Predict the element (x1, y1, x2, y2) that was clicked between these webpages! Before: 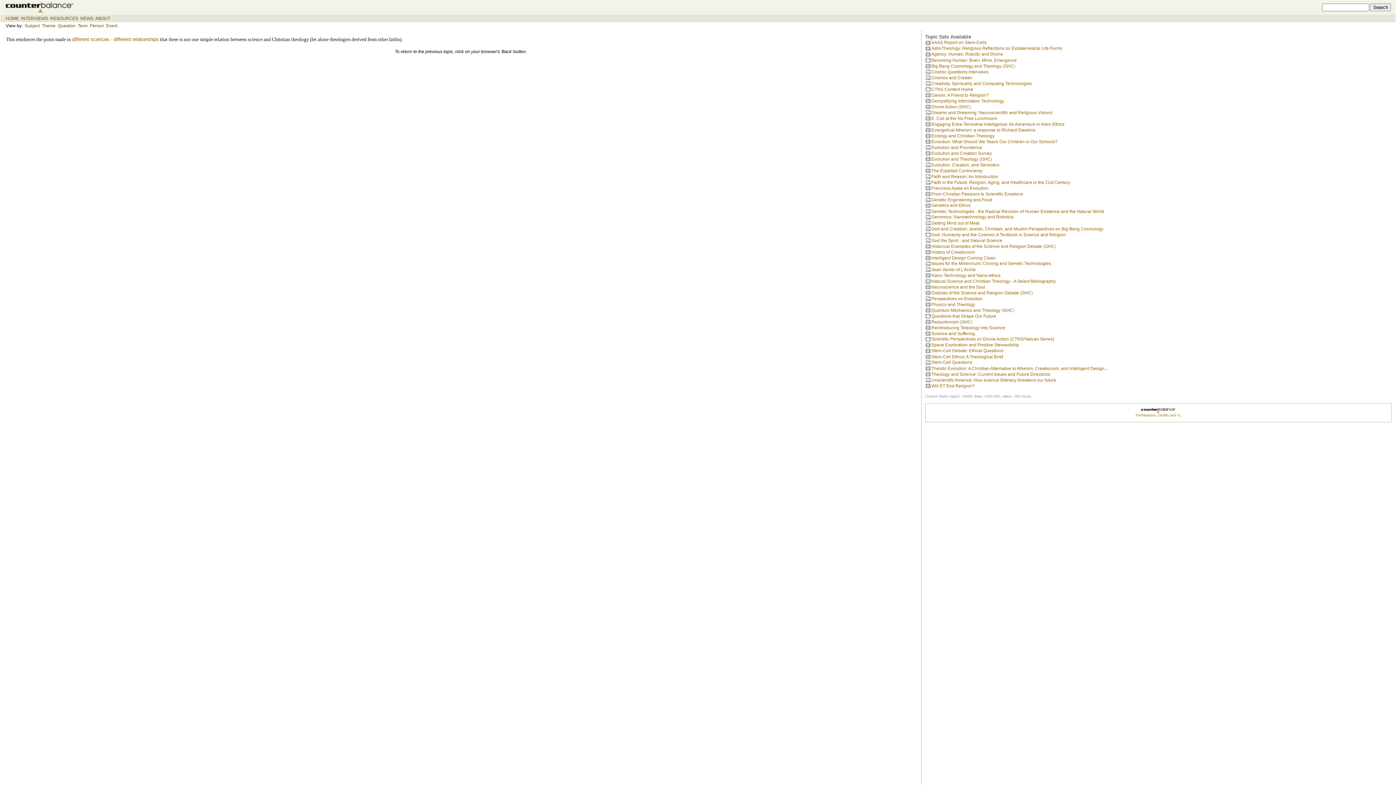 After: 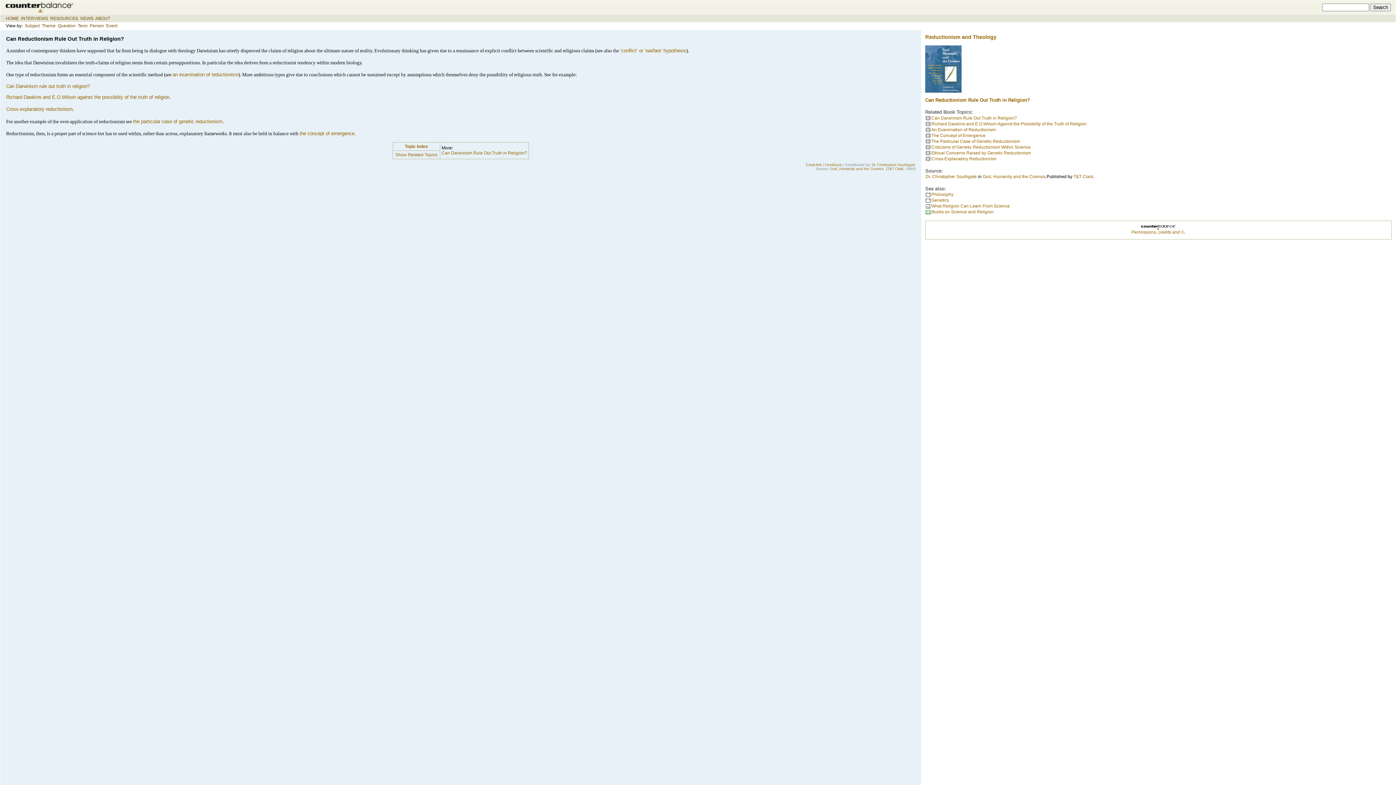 Action: bbox: (925, 321, 931, 326)